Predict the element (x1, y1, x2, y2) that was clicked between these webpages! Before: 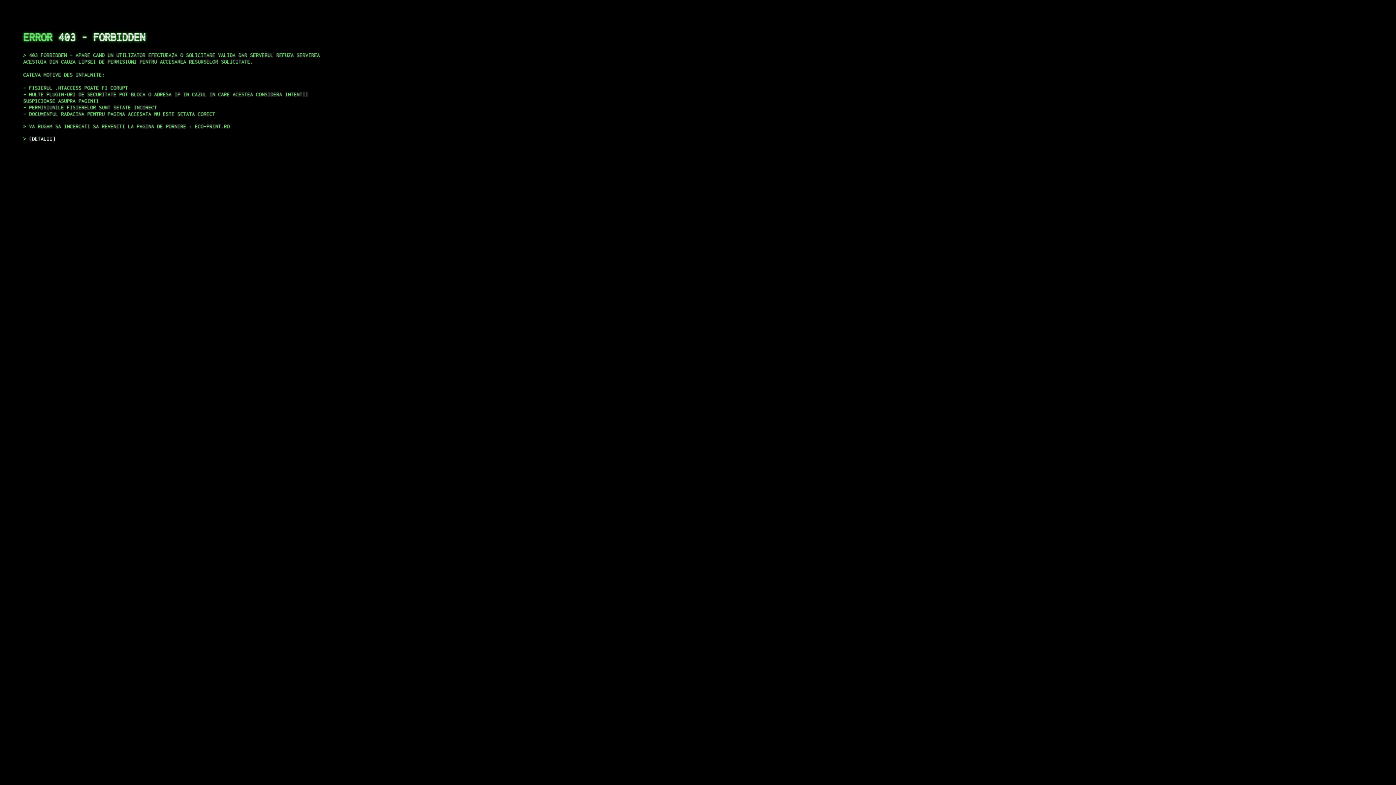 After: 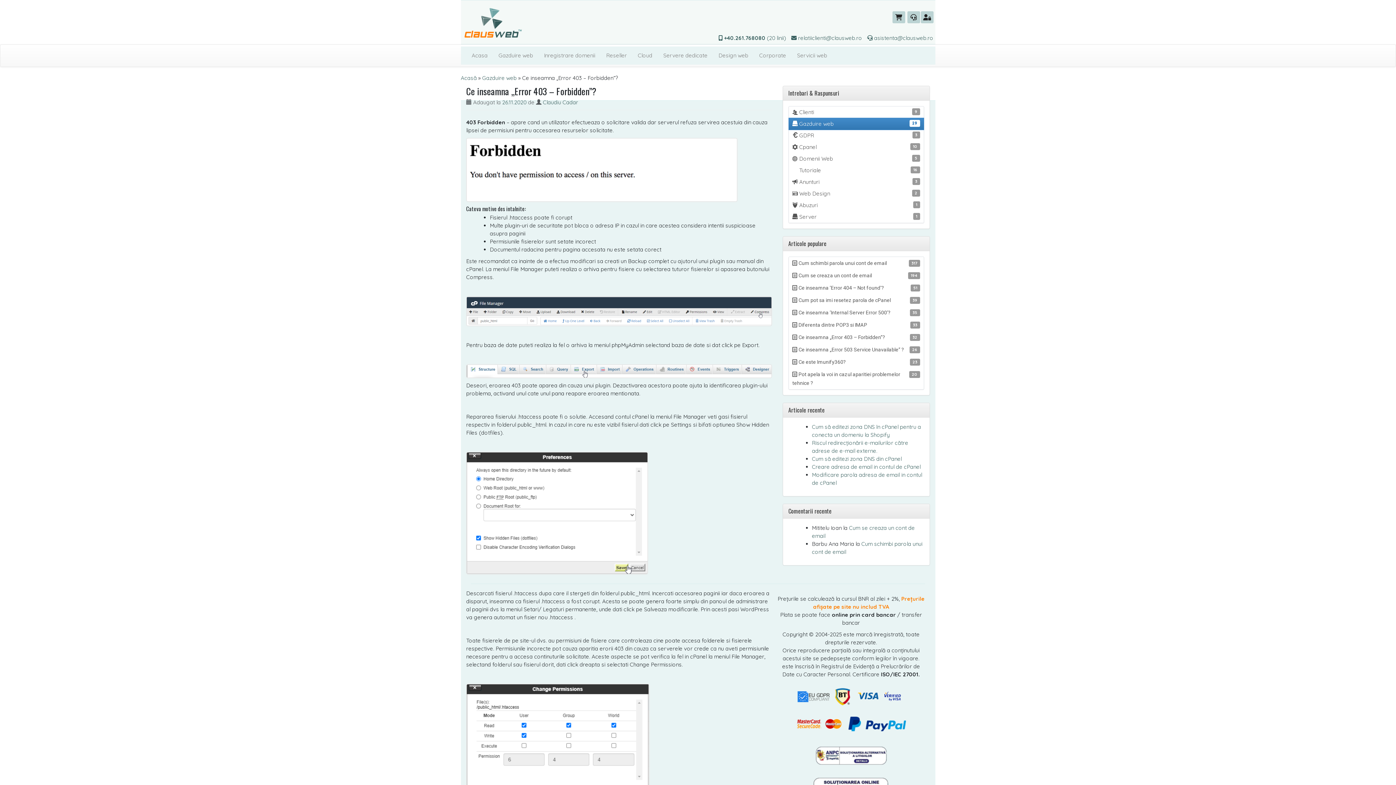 Action: bbox: (29, 135, 55, 141) label: DETALII